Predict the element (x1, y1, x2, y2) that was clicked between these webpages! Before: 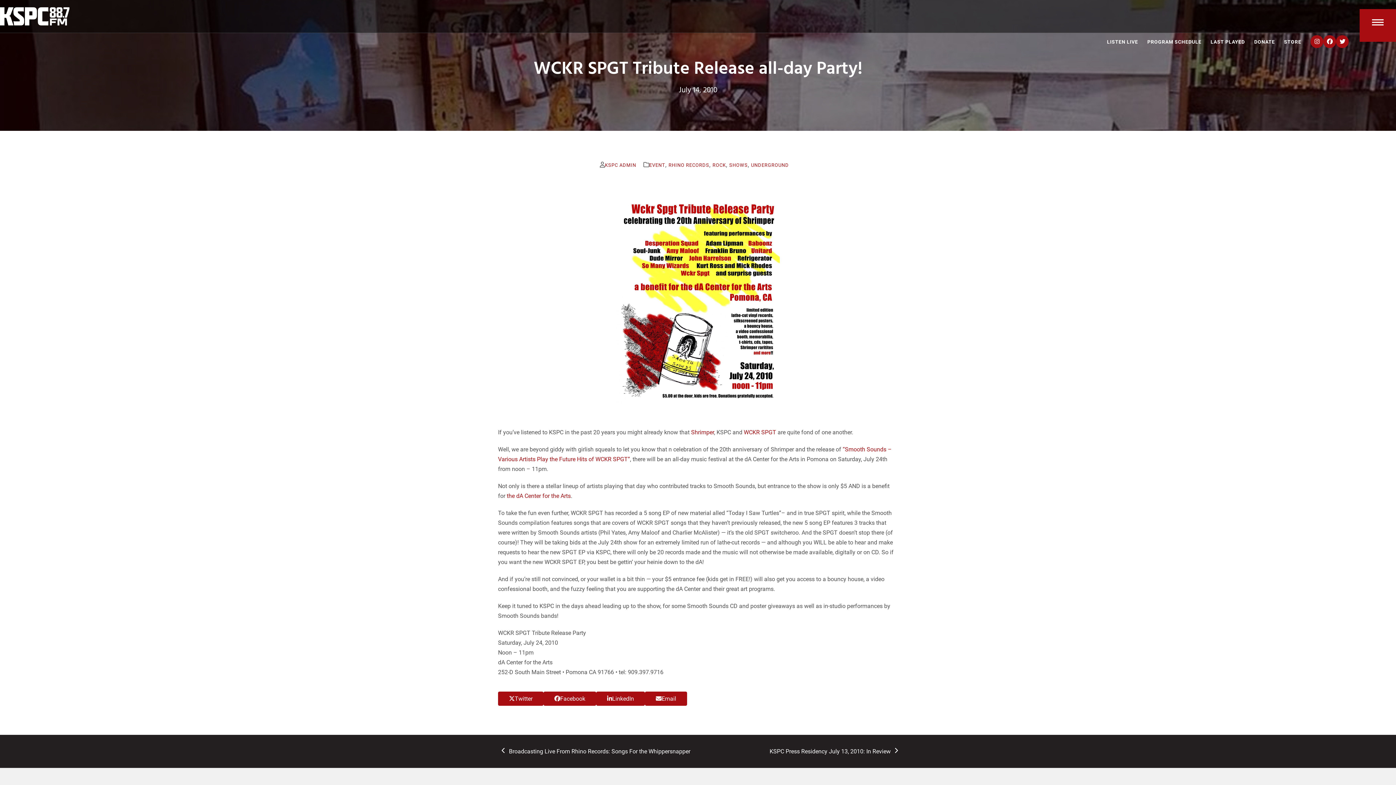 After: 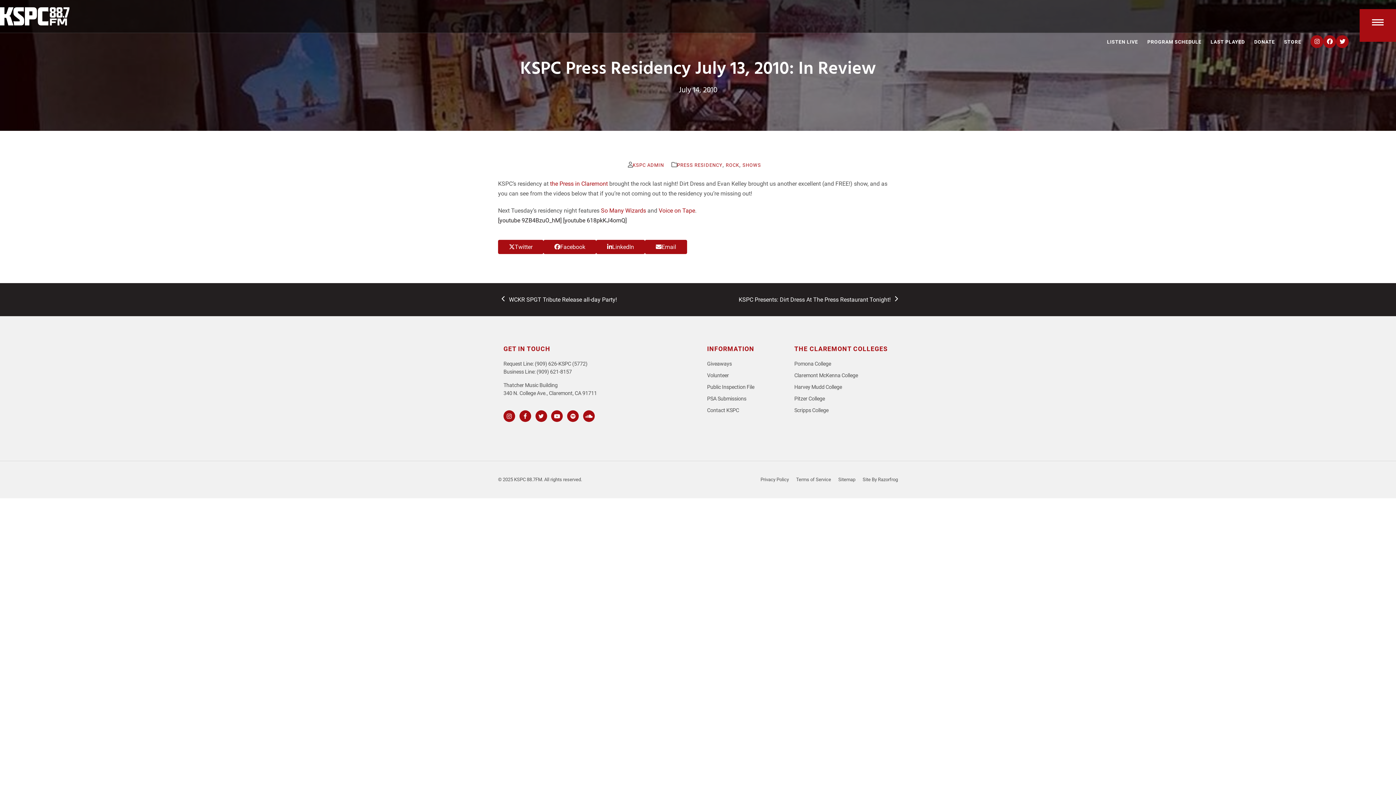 Action: bbox: (700, 747, 898, 756) label: next post:
KSPC Press Residency July 13, 2010: In Review